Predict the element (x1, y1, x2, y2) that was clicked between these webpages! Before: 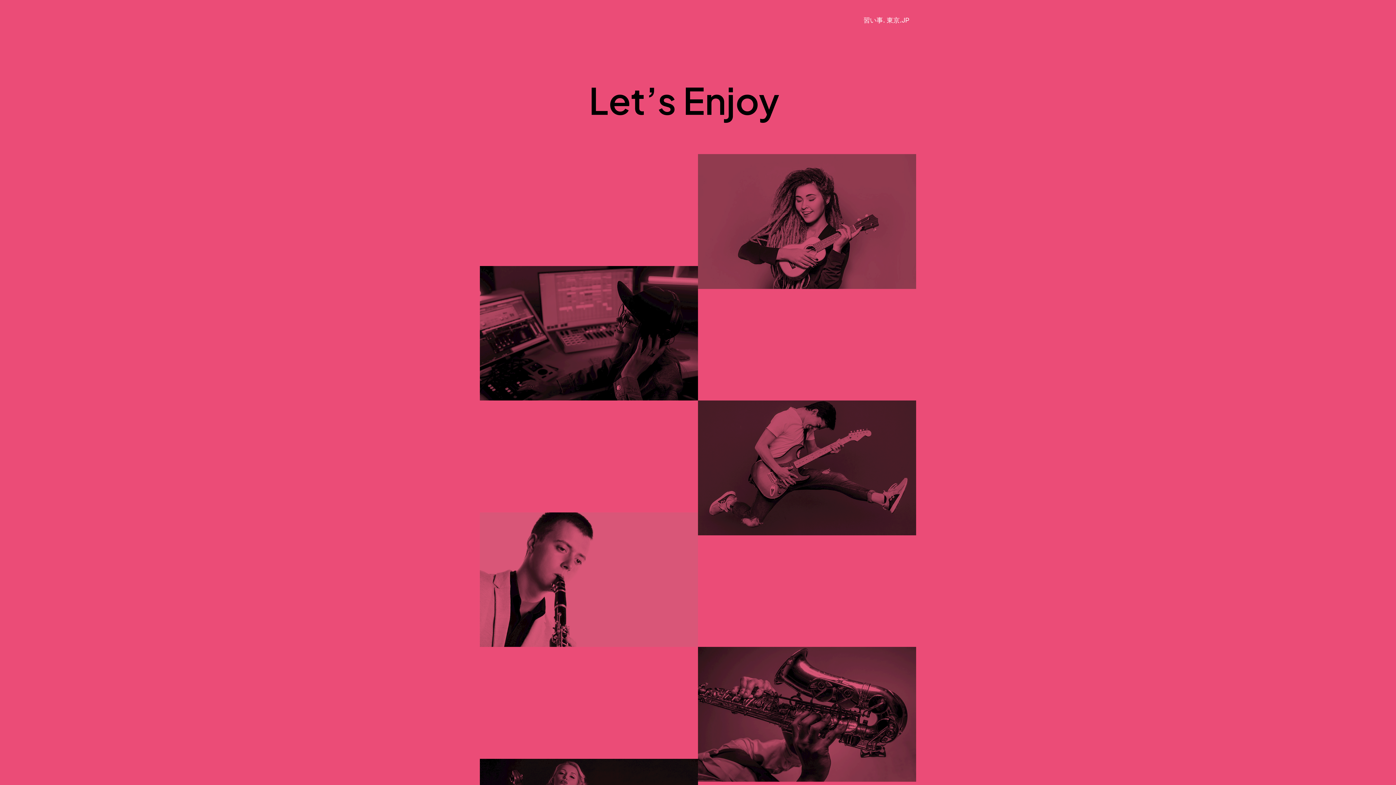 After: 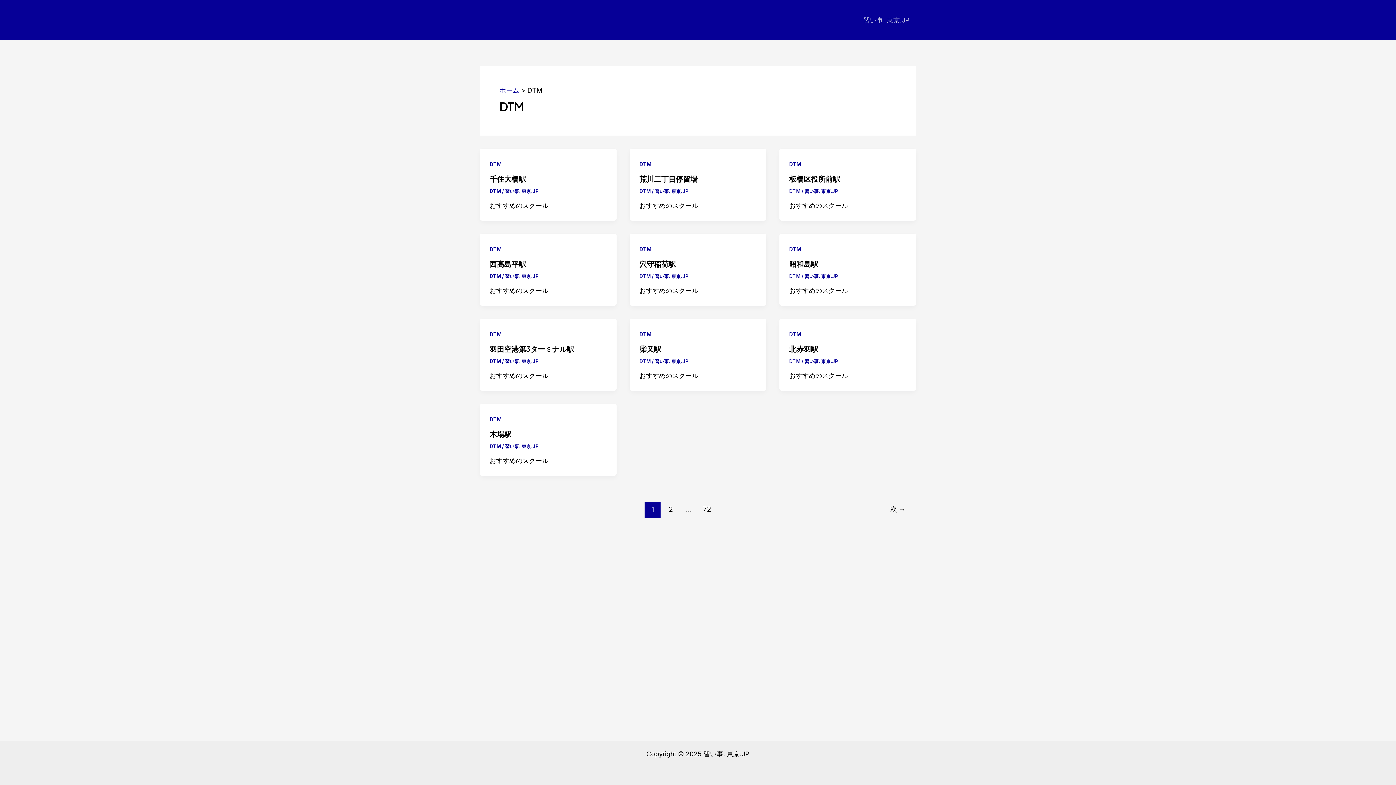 Action: bbox: (480, 266, 698, 400)